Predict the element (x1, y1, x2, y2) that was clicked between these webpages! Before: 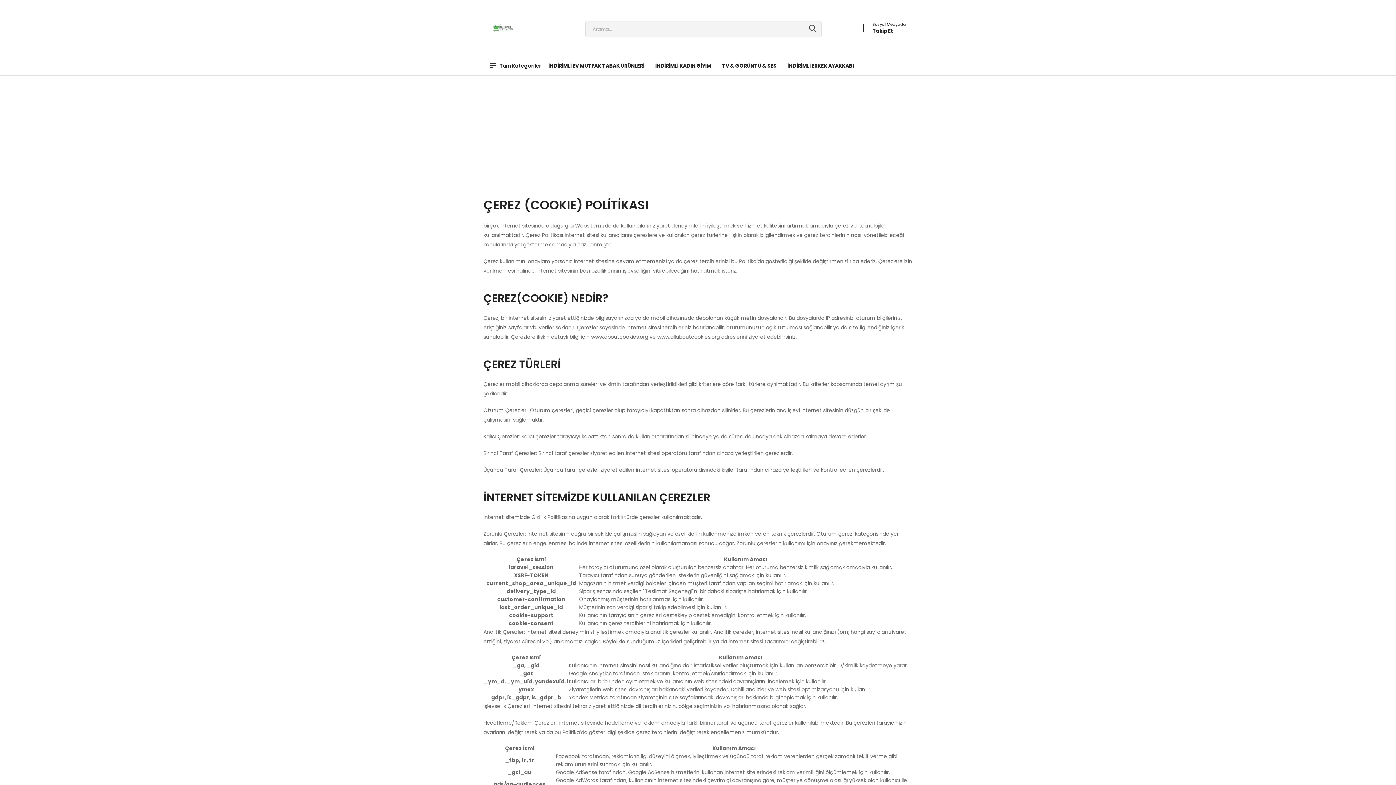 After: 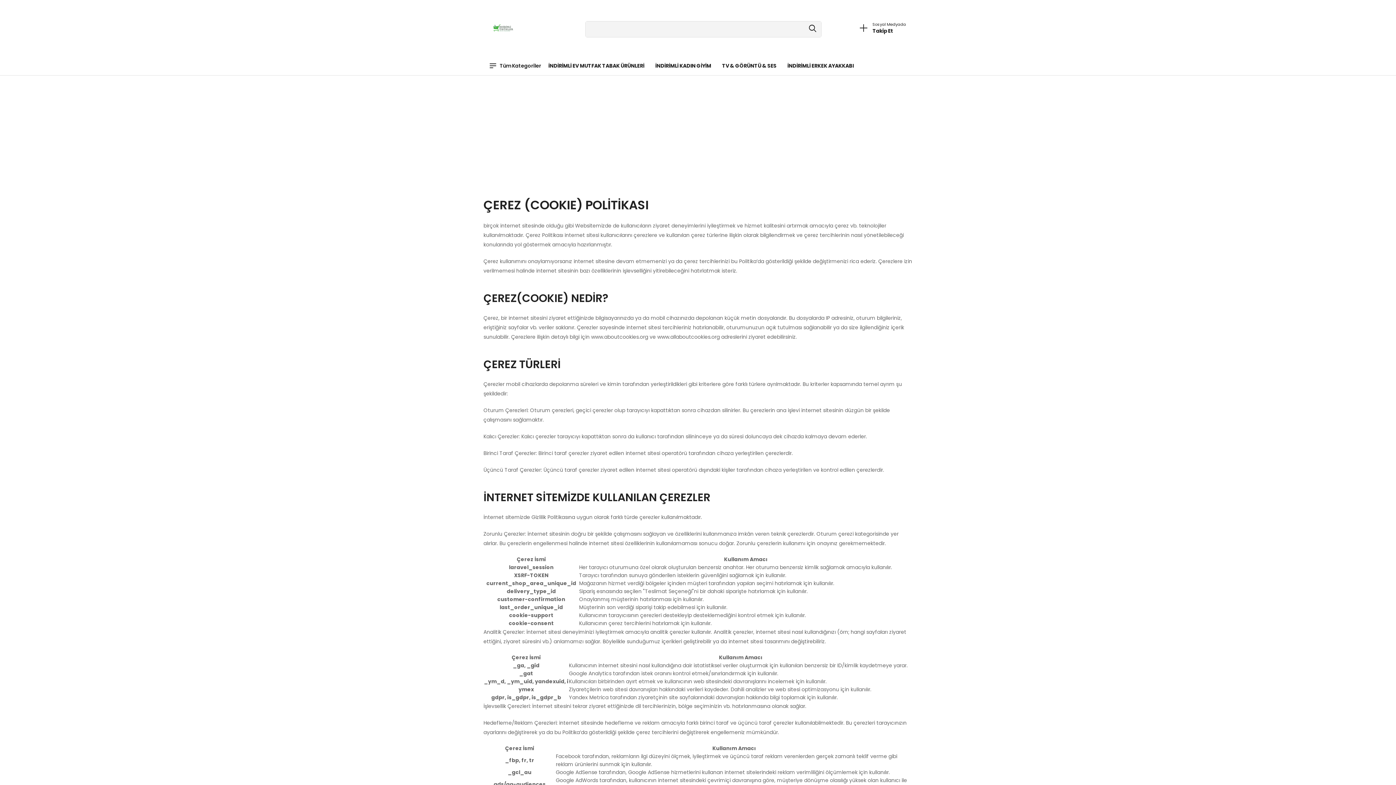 Action: bbox: (804, 21, 821, 36)